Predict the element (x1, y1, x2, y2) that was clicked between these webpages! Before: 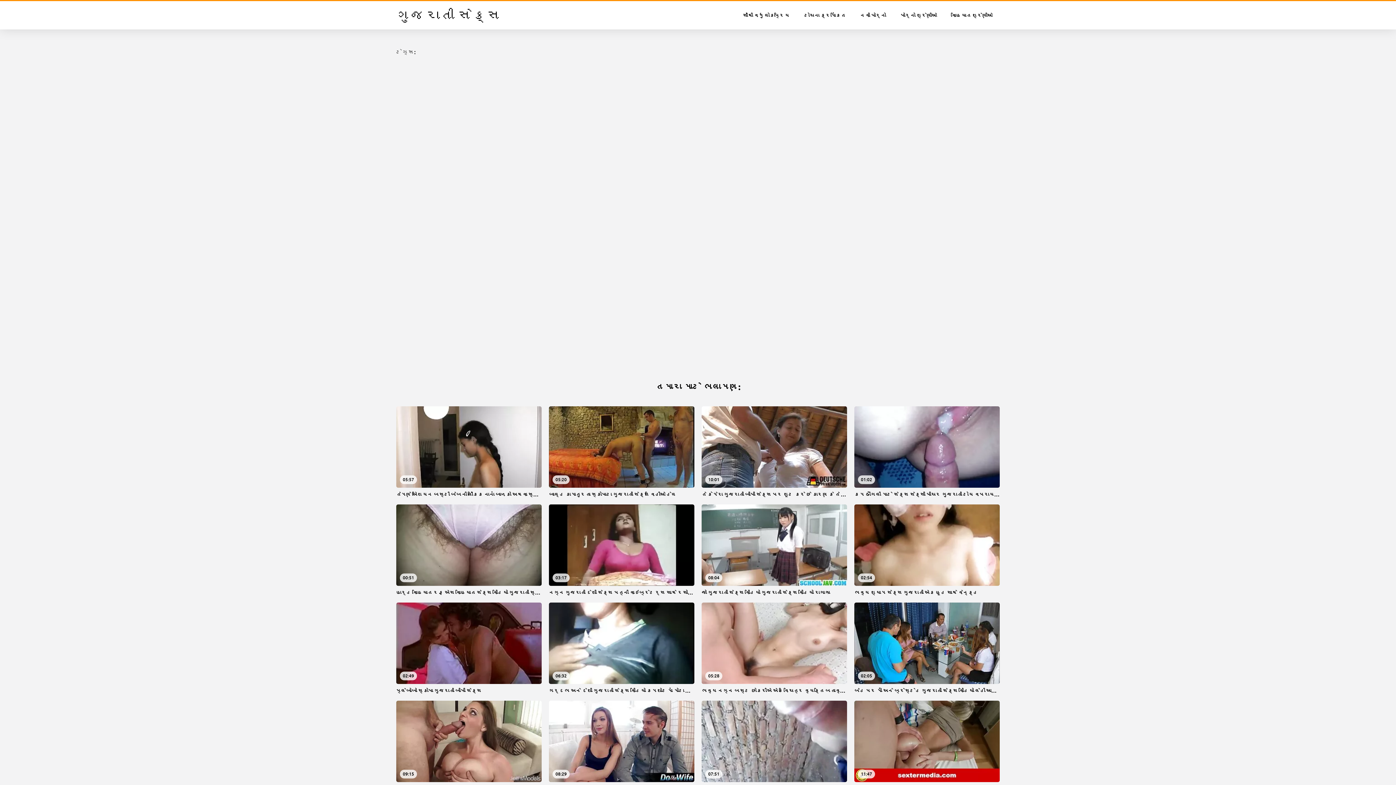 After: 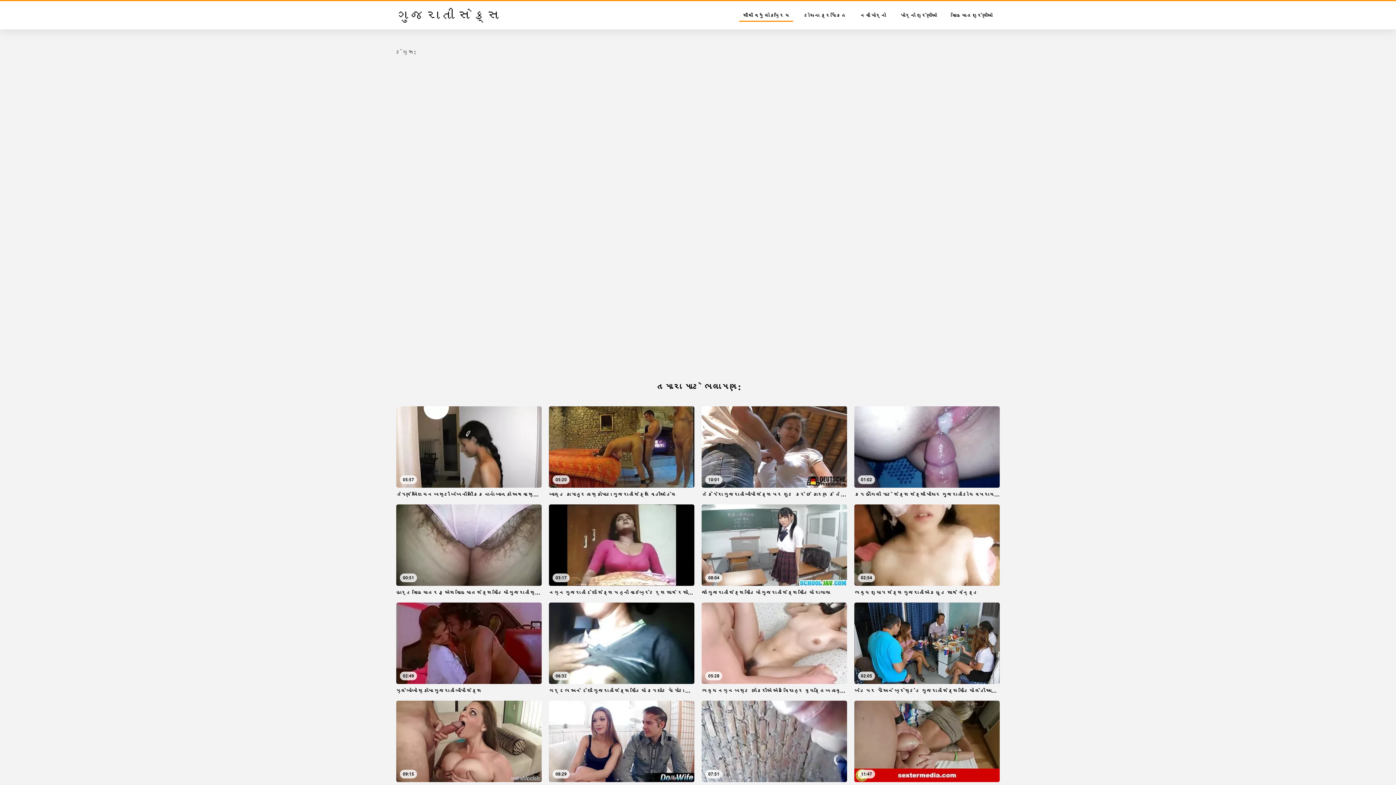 Action: bbox: (739, 8, 793, 21) label: સૌથી વધુ લોકપ્રિય